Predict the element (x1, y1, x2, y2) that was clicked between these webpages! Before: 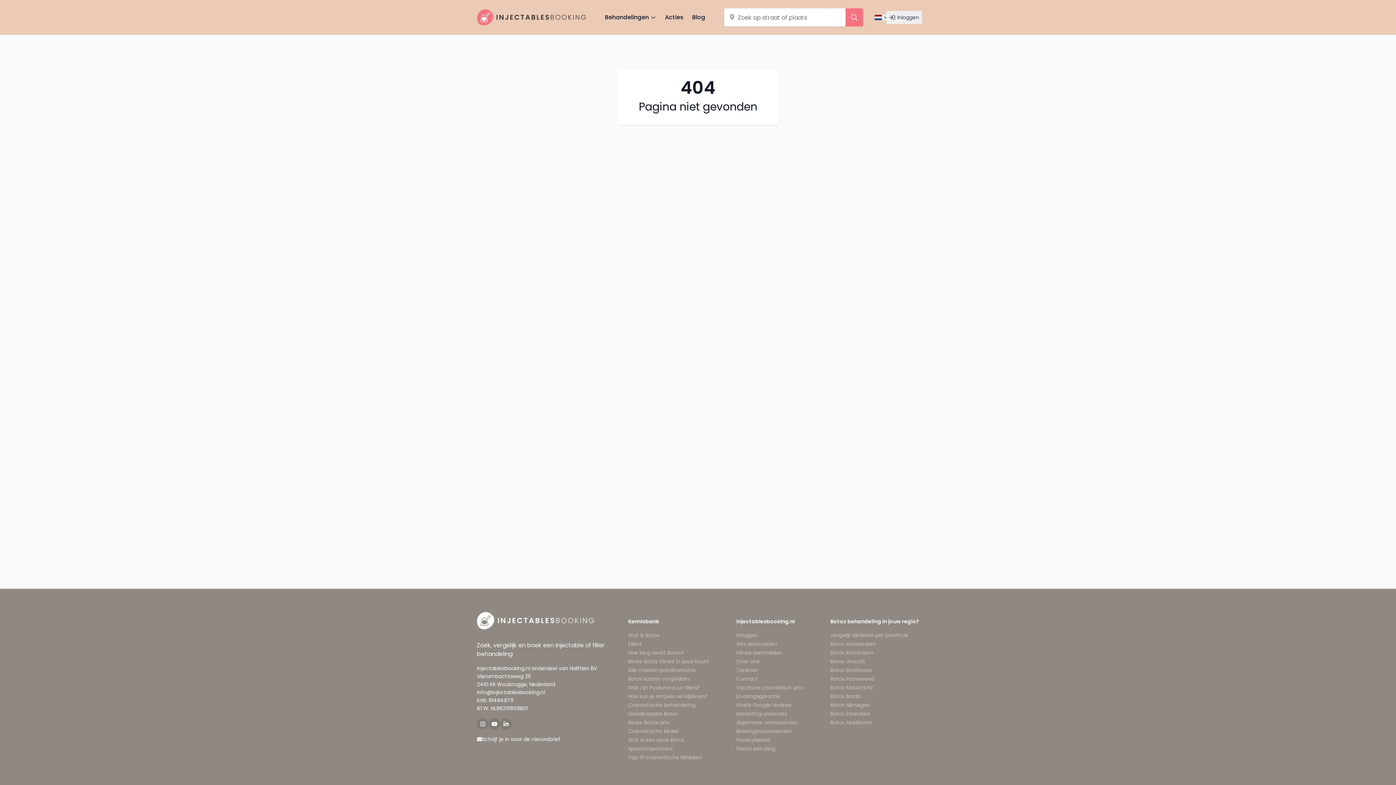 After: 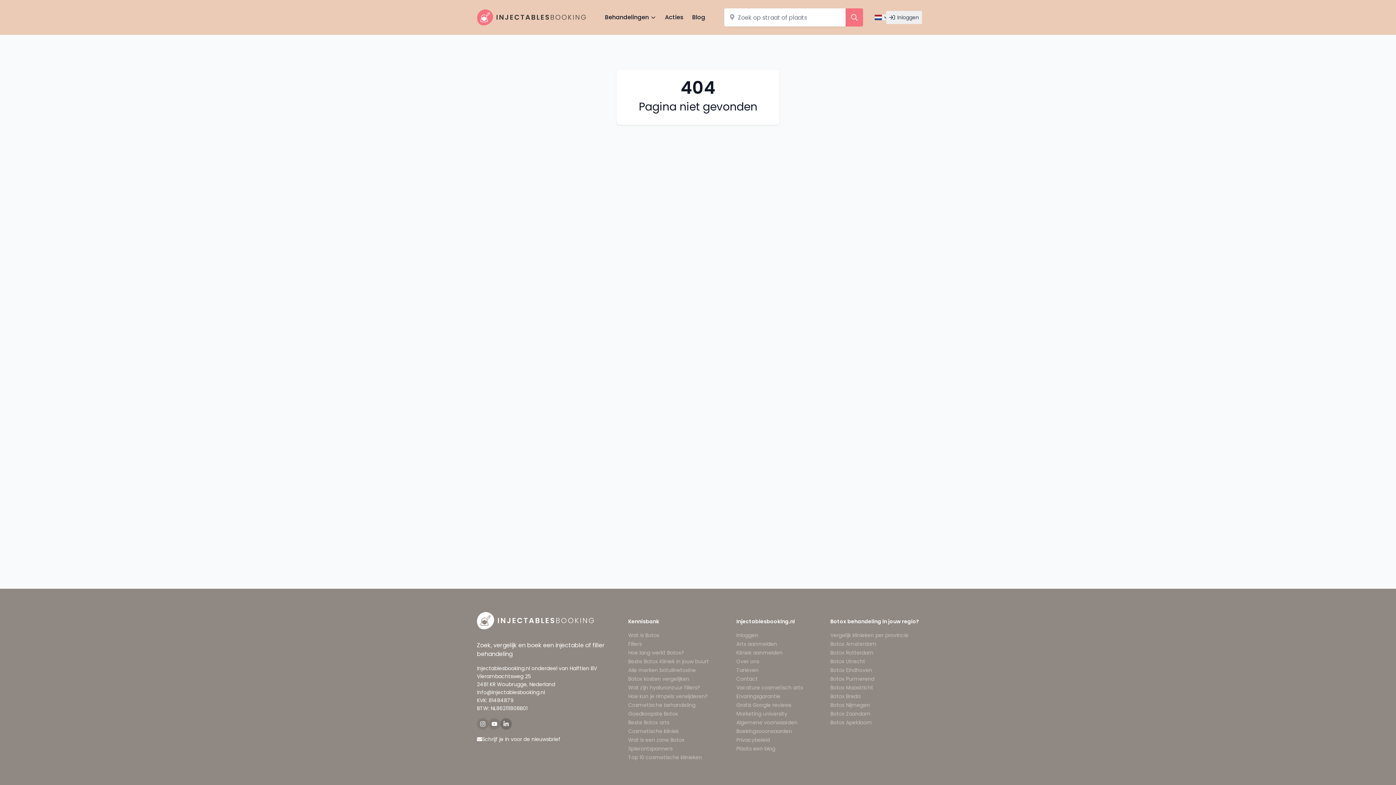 Action: bbox: (500, 718, 512, 730)